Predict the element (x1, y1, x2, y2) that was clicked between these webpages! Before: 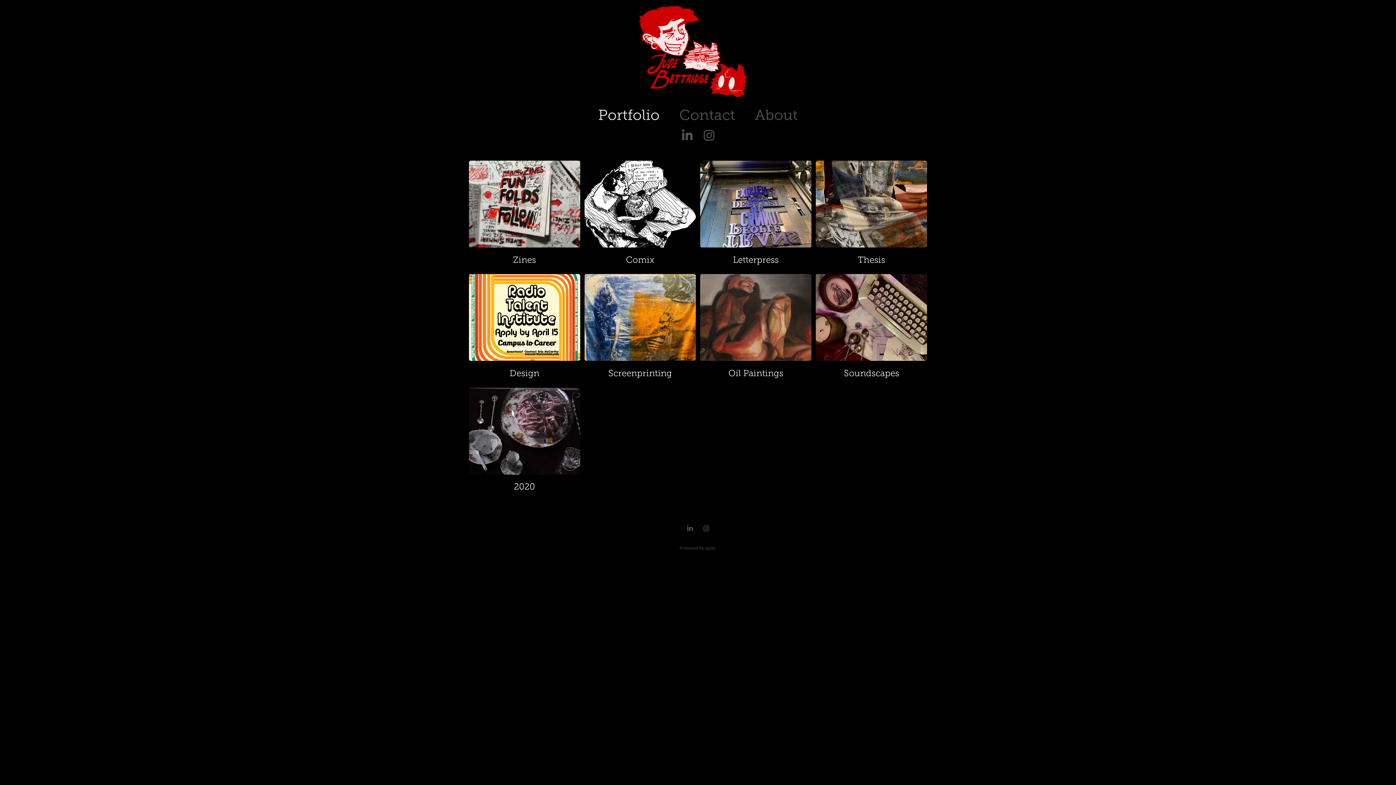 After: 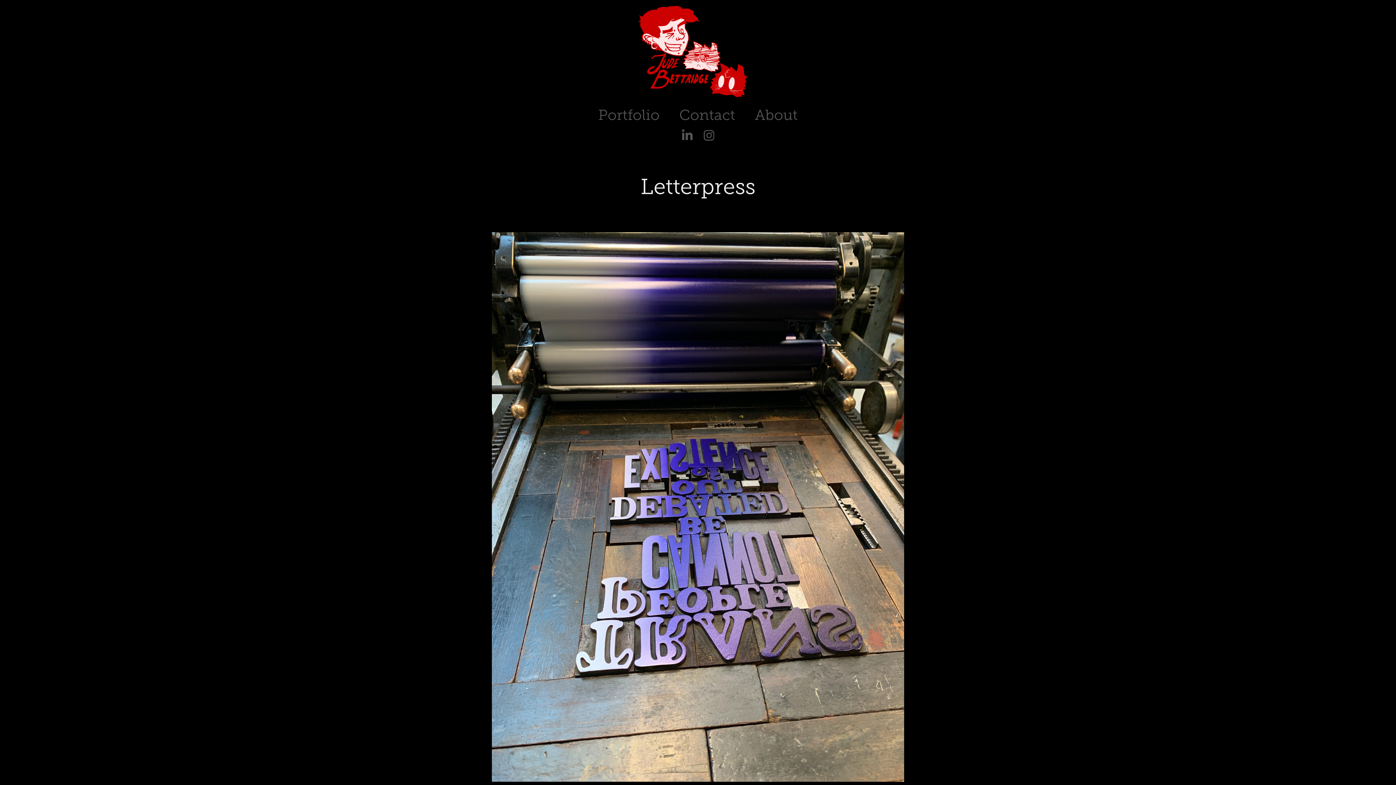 Action: bbox: (700, 160, 811, 274) label: Letterpress